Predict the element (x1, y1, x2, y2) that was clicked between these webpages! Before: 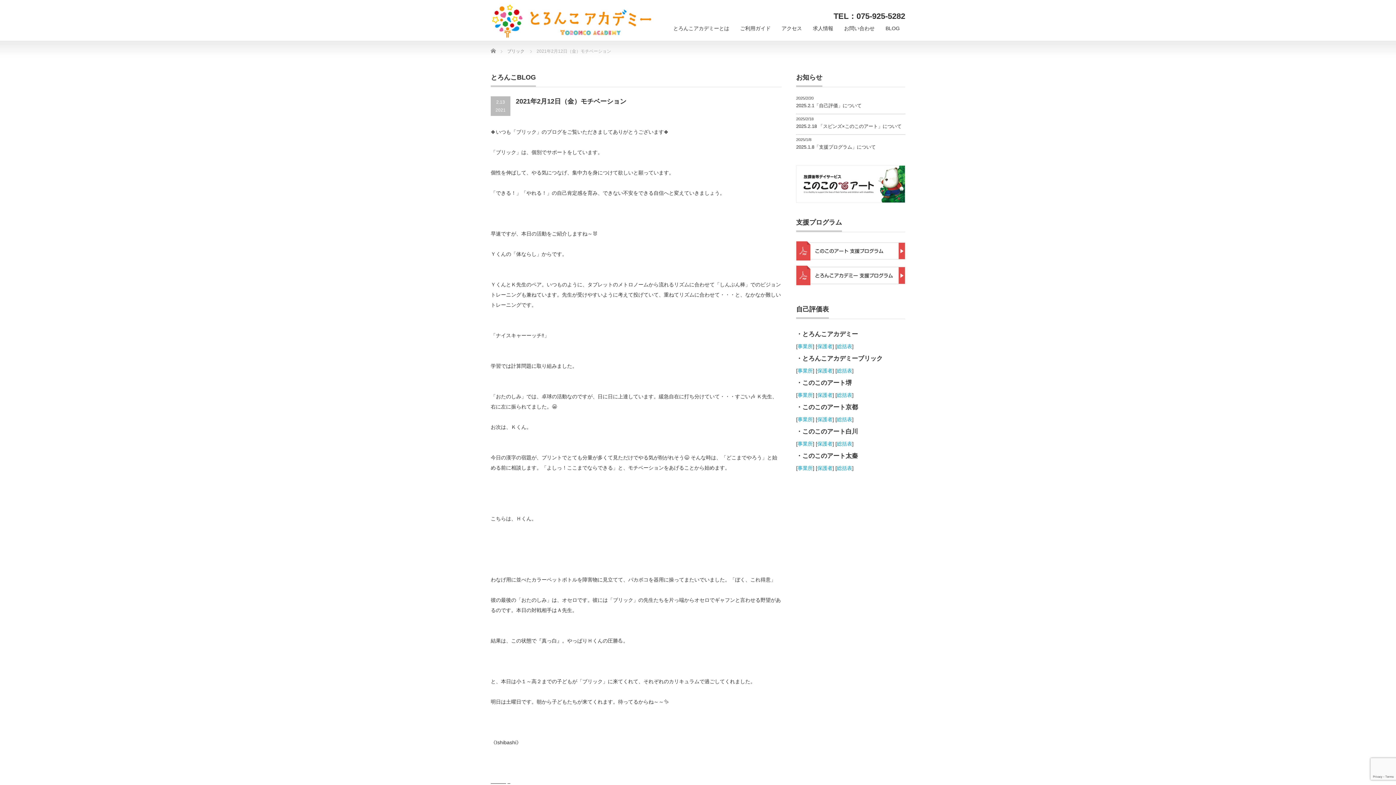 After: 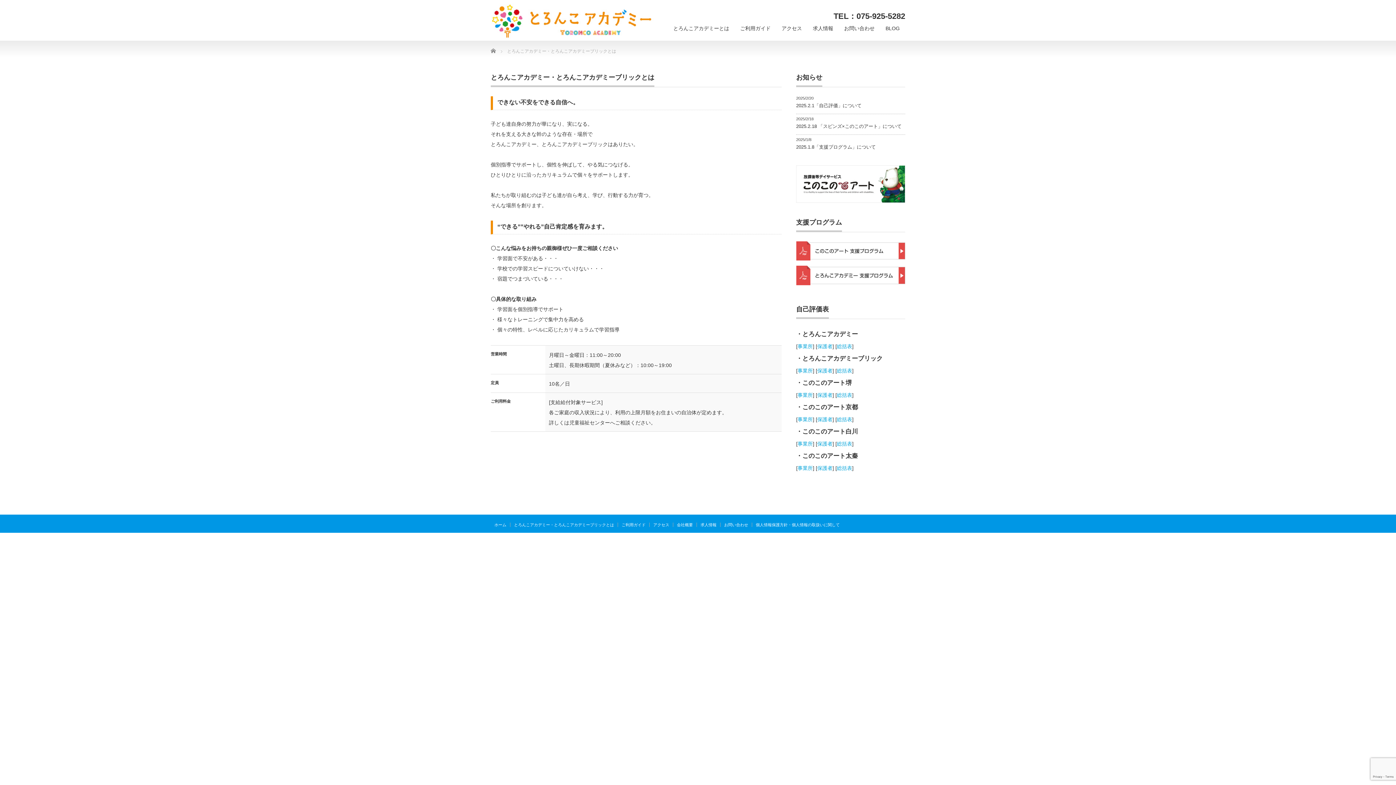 Action: bbox: (668, 17, 734, 40) label: とろんこアカデミーとは